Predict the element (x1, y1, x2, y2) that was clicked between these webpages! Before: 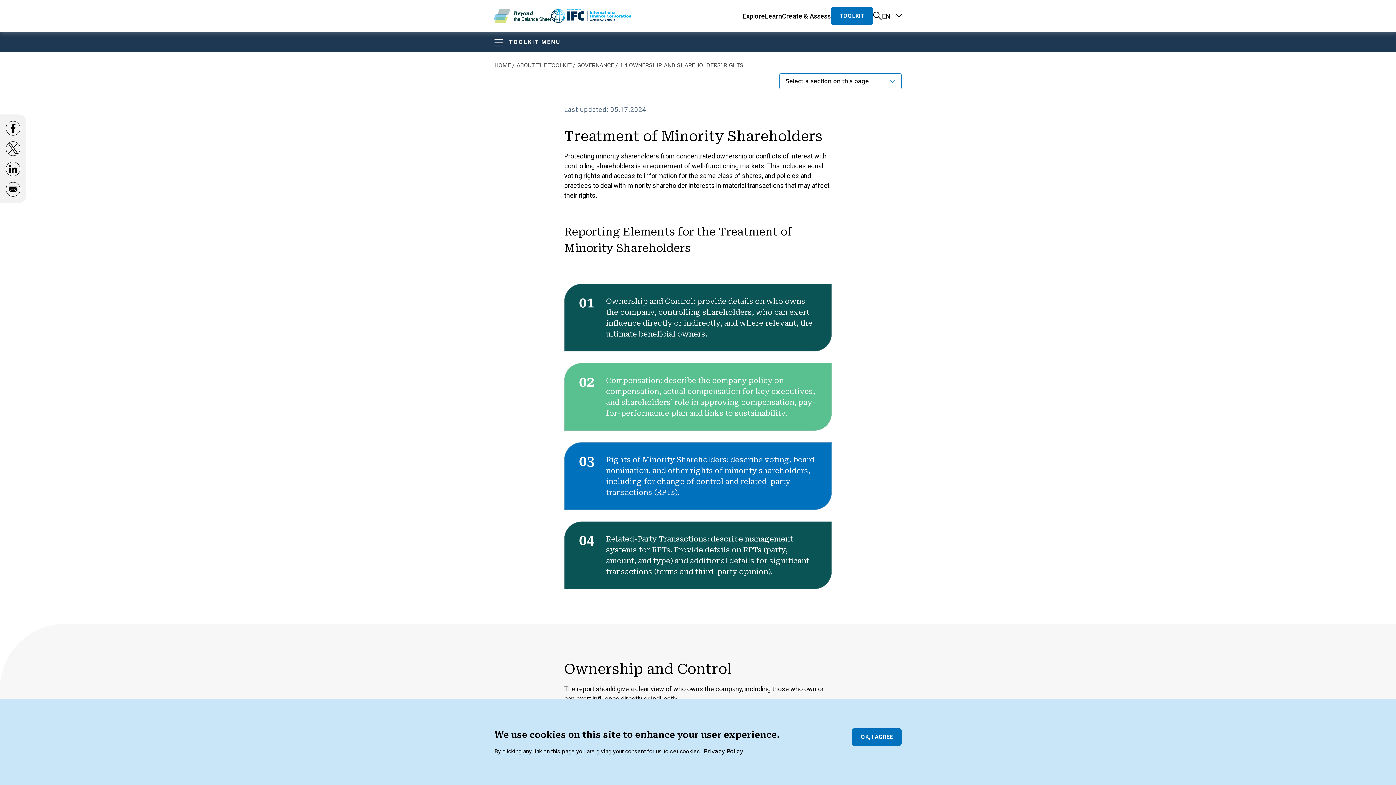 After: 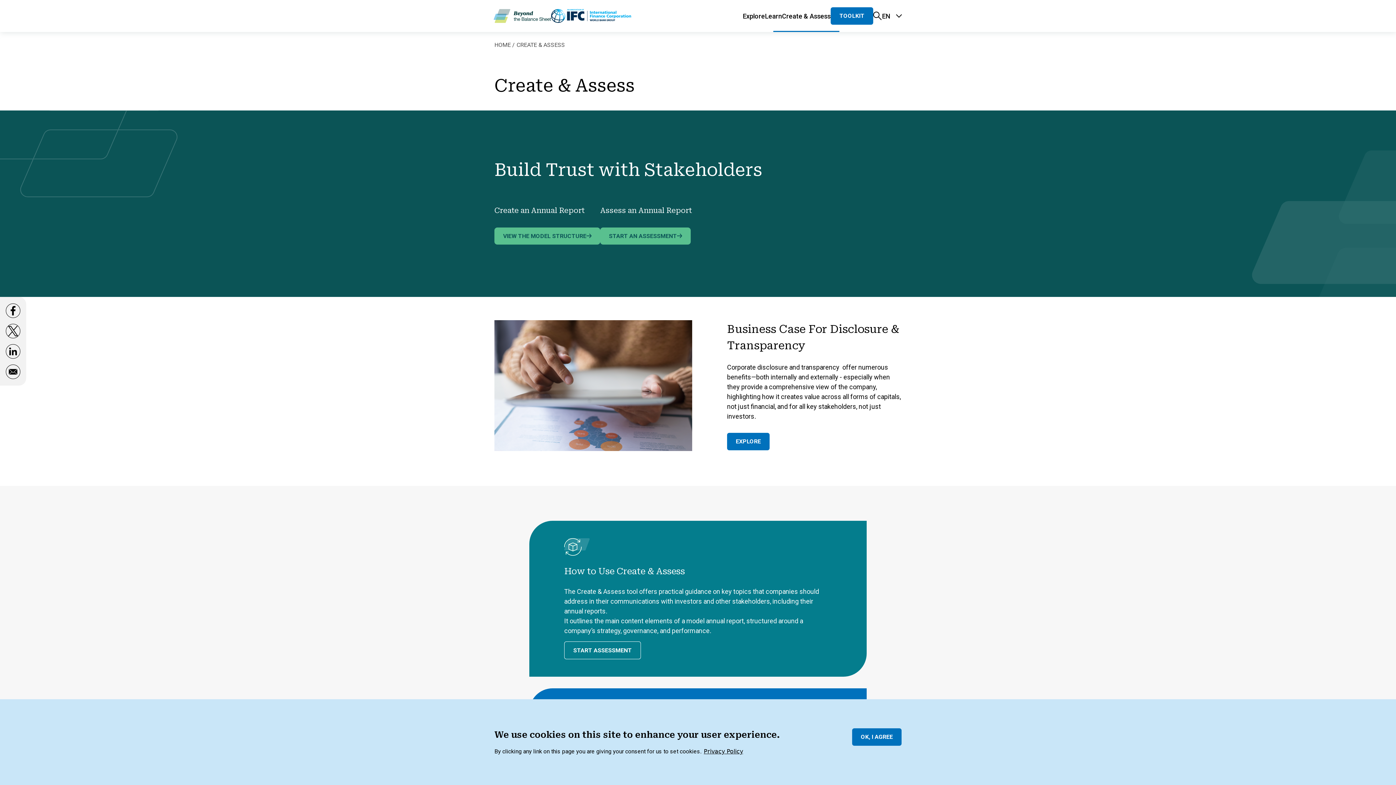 Action: label: Create & Assess bbox: (782, 12, 830, 31)